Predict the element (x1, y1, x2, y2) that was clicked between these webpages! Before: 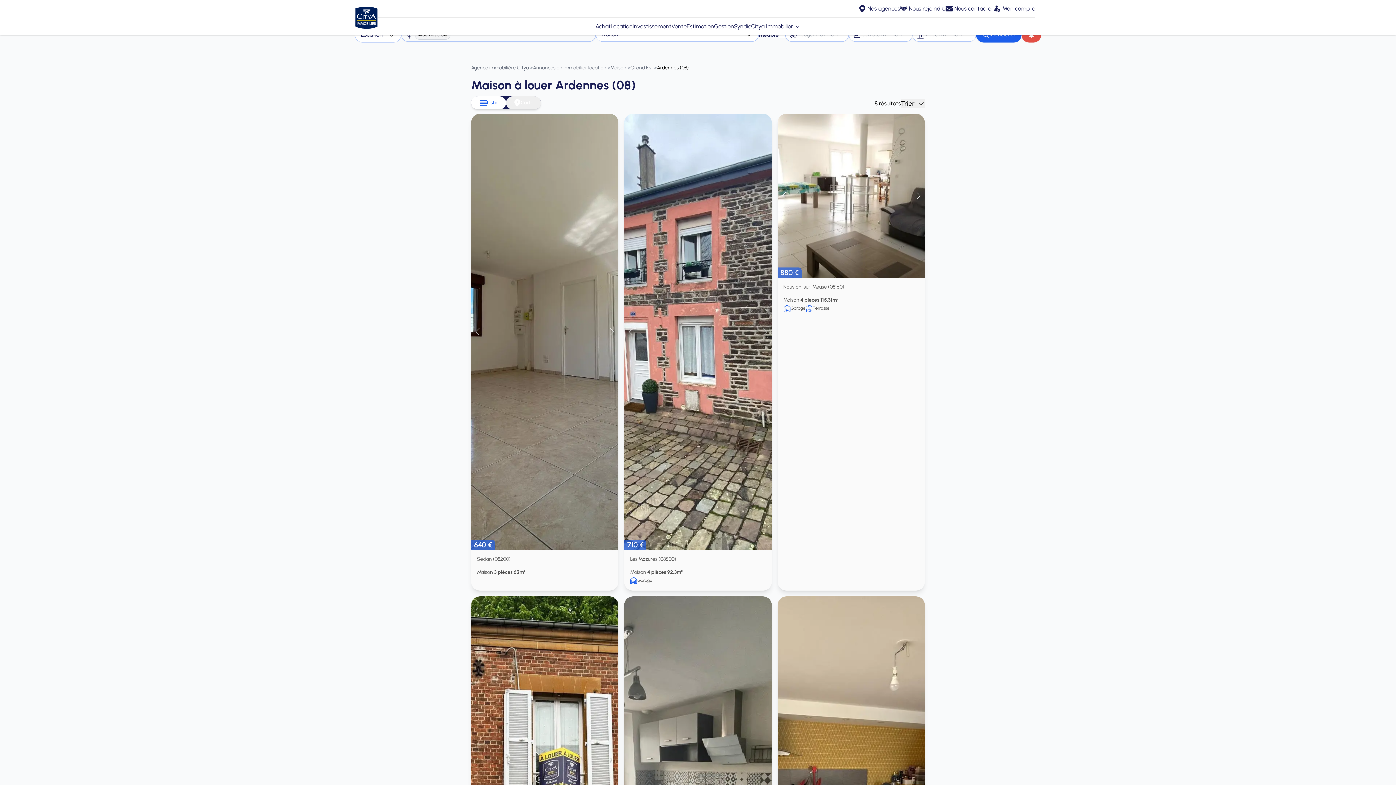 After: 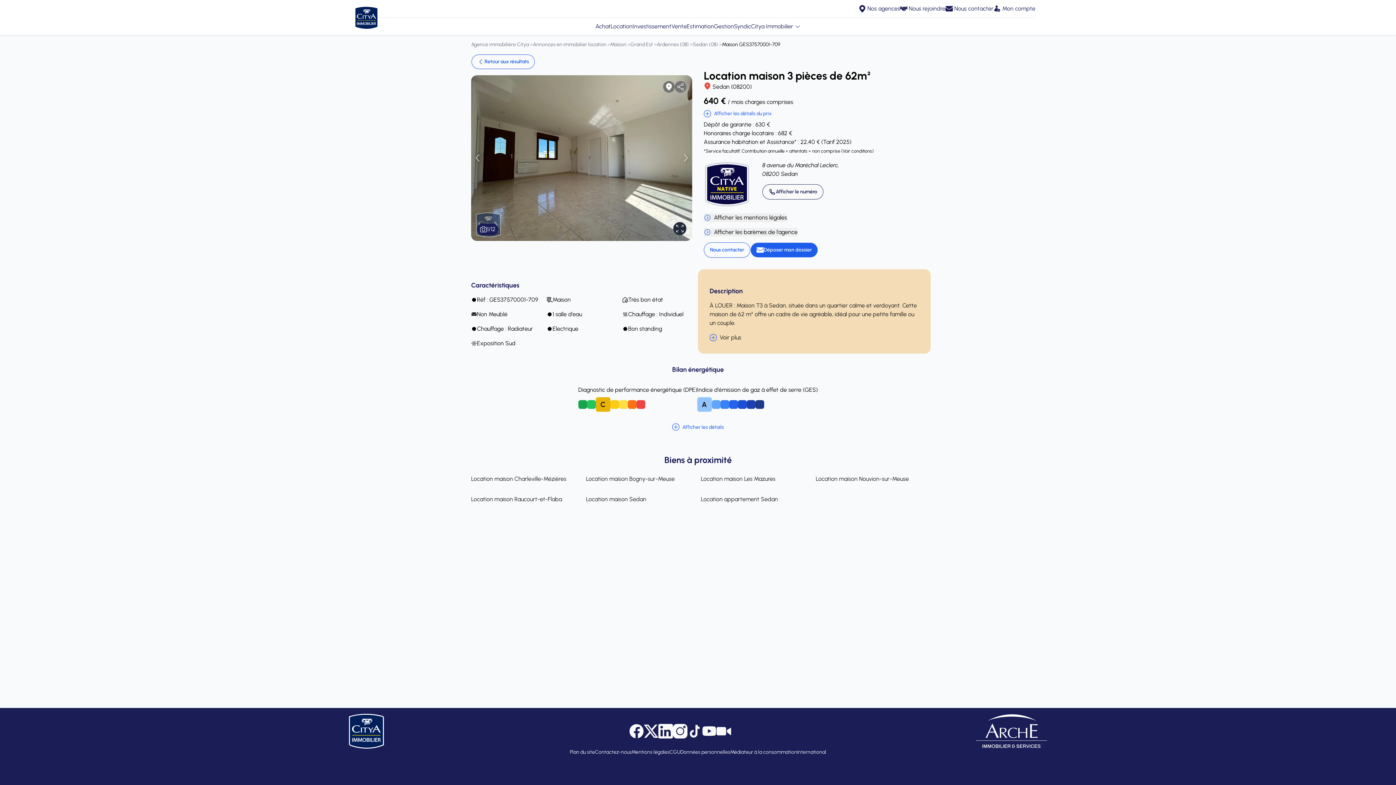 Action: label: Sedan (08200)

Maison 3 pièces 62m² bbox: (477, 556, 525, 576)